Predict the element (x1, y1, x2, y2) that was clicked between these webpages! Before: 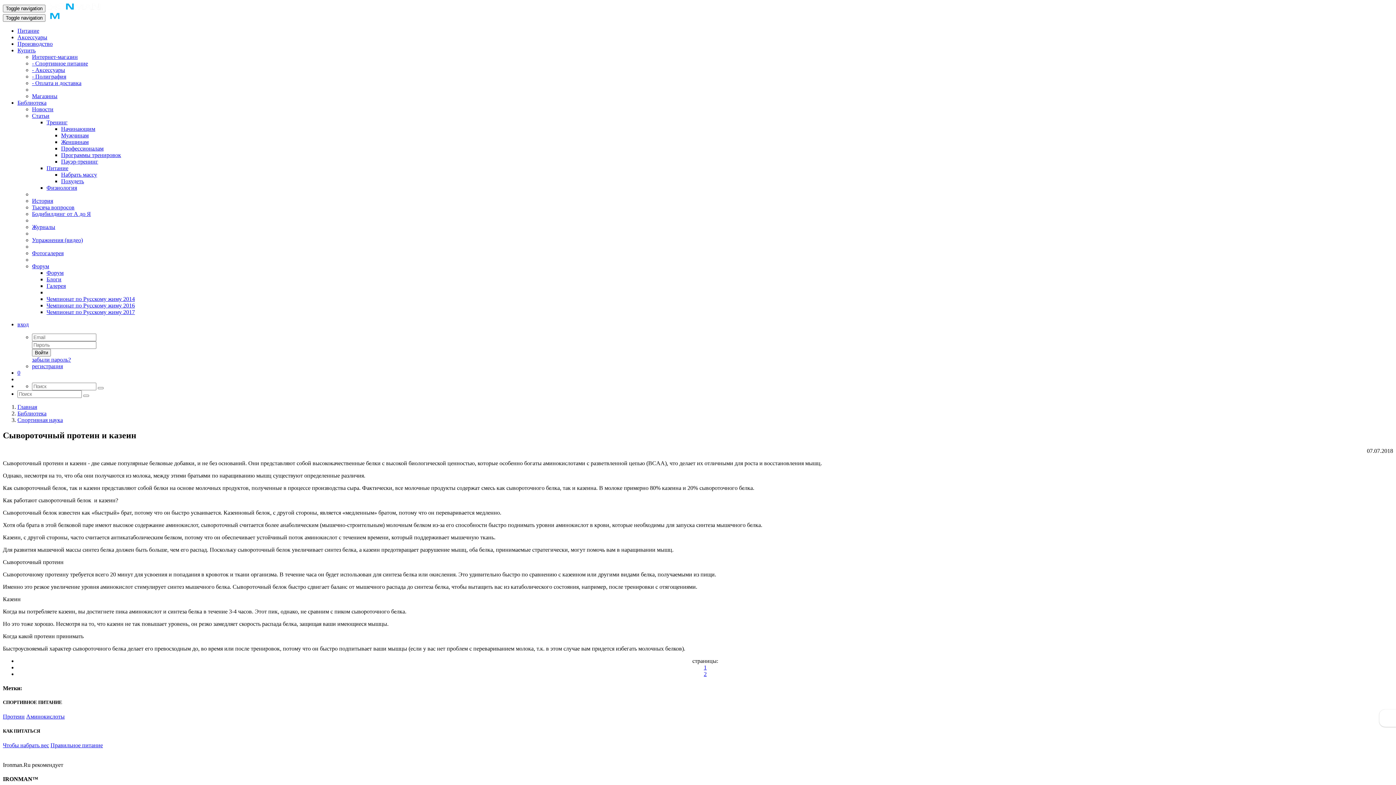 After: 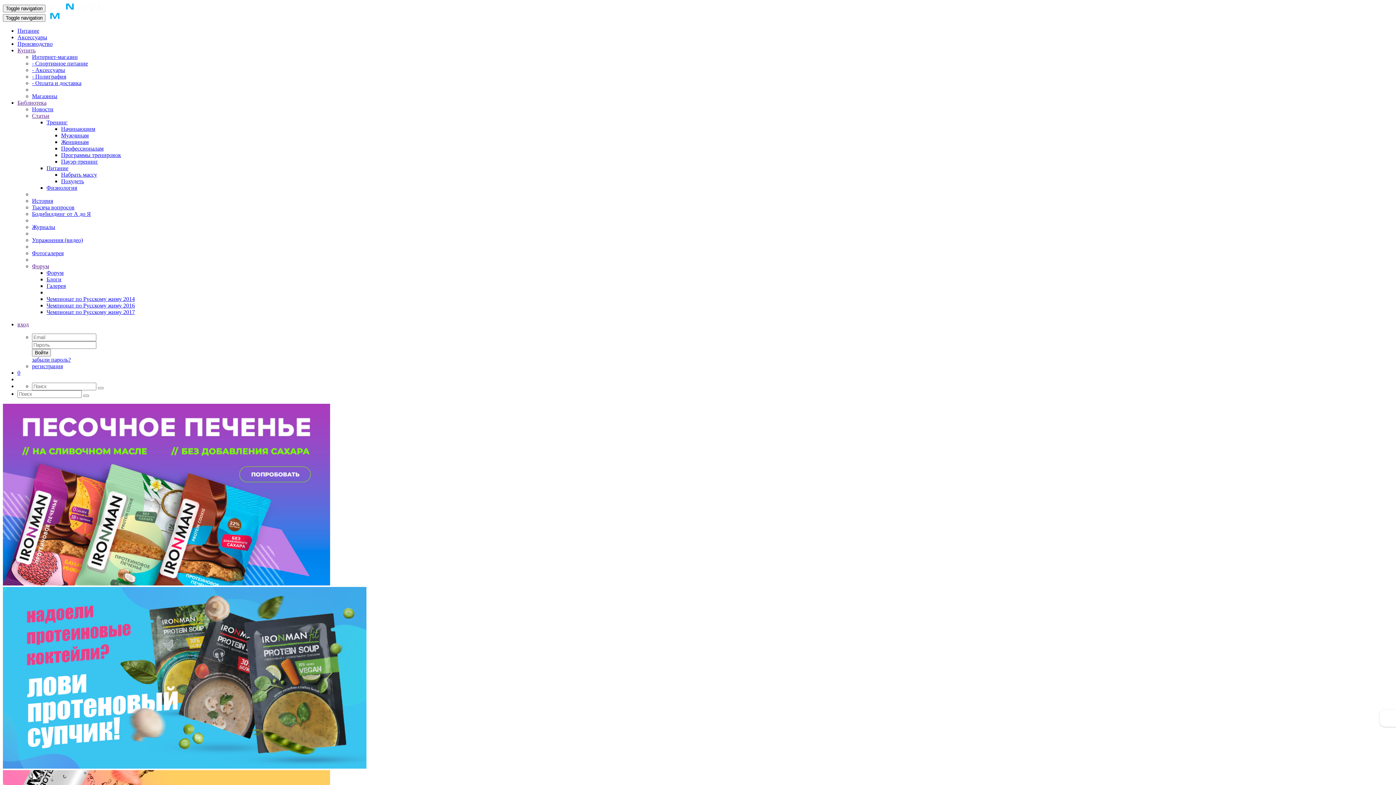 Action: bbox: (46, 5, 100, 11)